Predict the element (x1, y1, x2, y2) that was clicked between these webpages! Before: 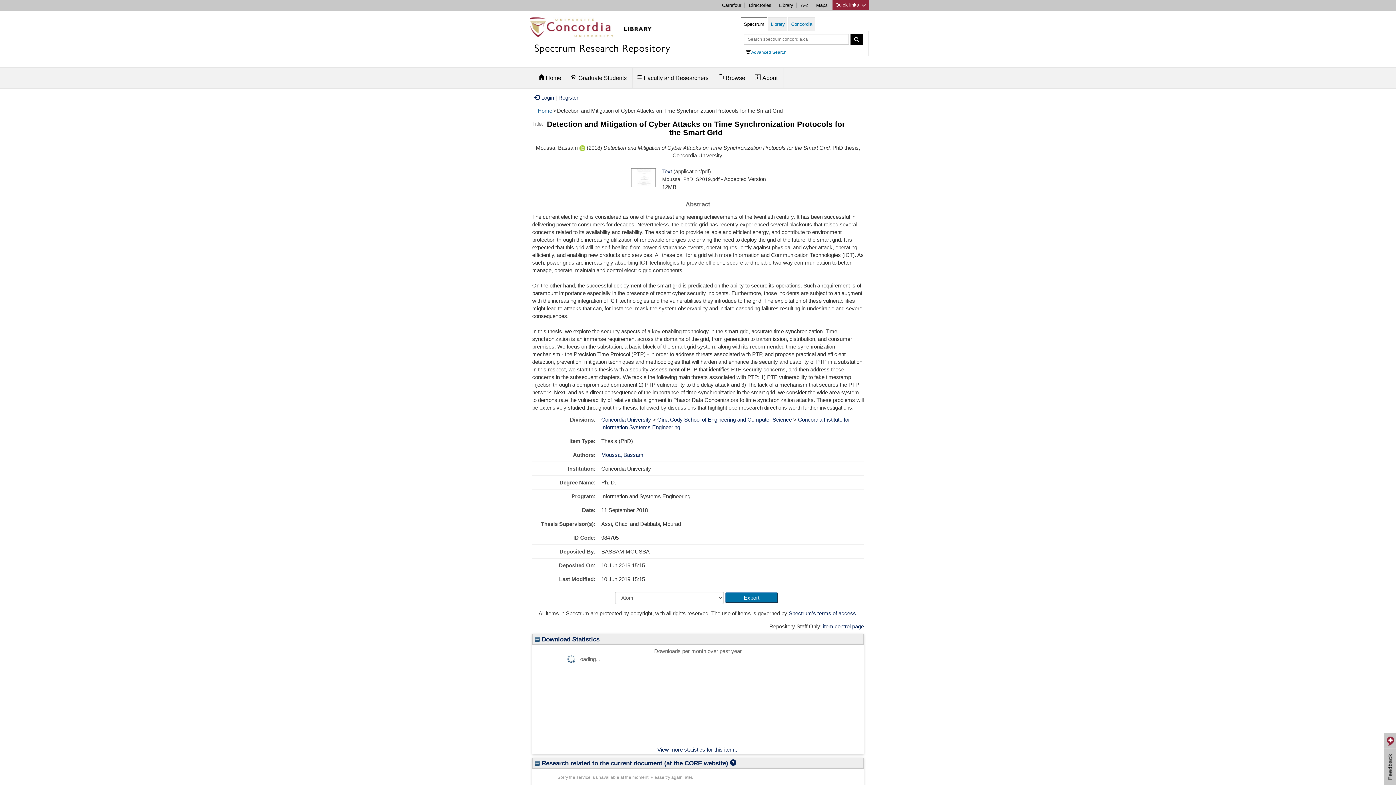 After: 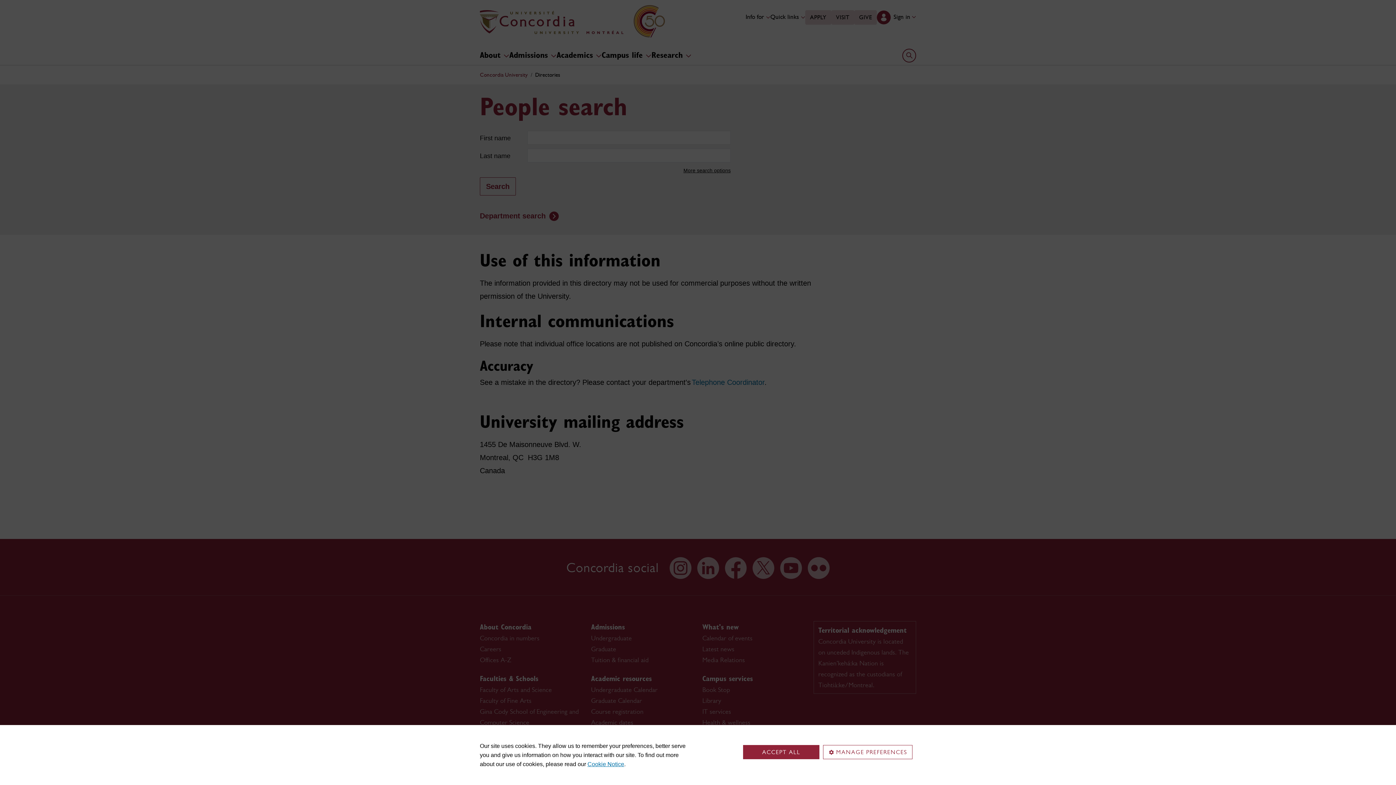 Action: label: Directories bbox: (749, 2, 771, 8)